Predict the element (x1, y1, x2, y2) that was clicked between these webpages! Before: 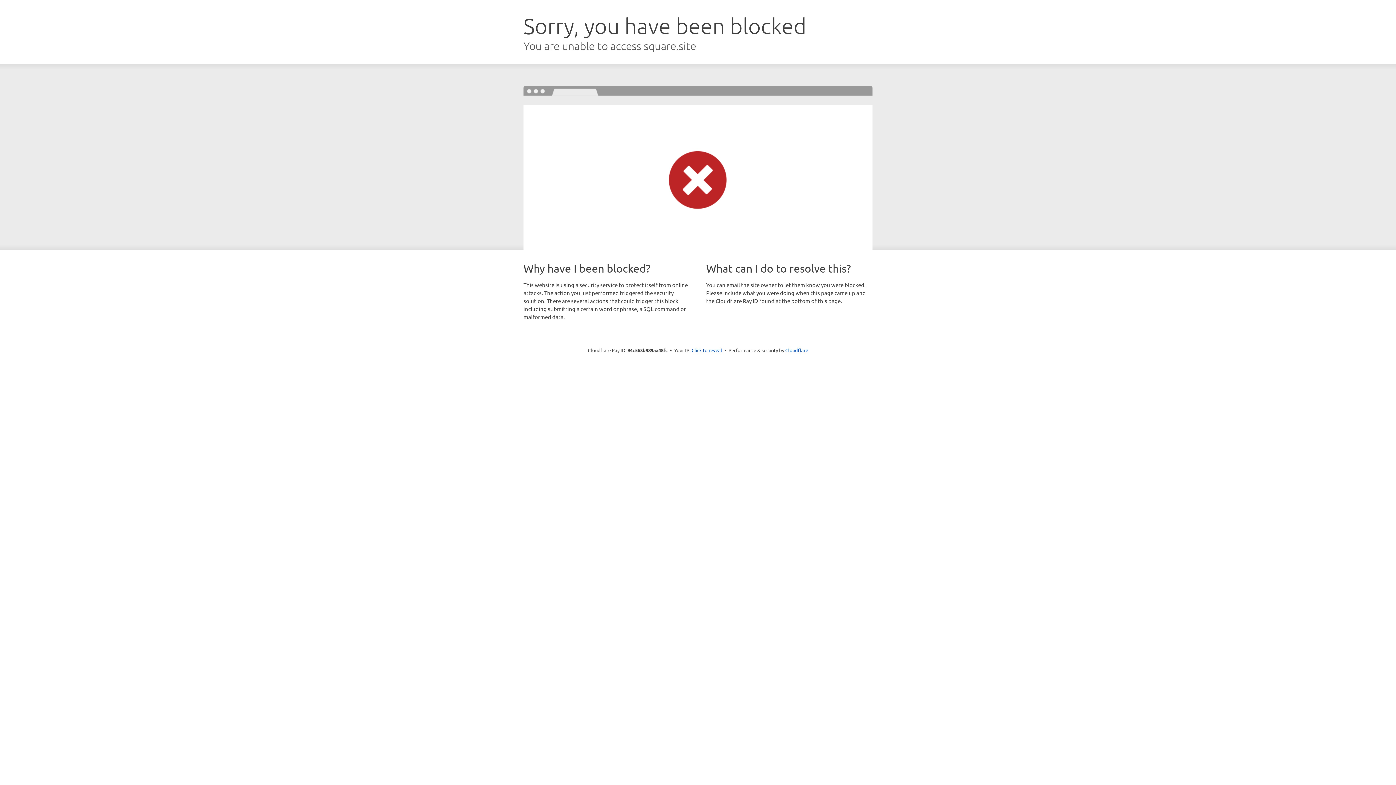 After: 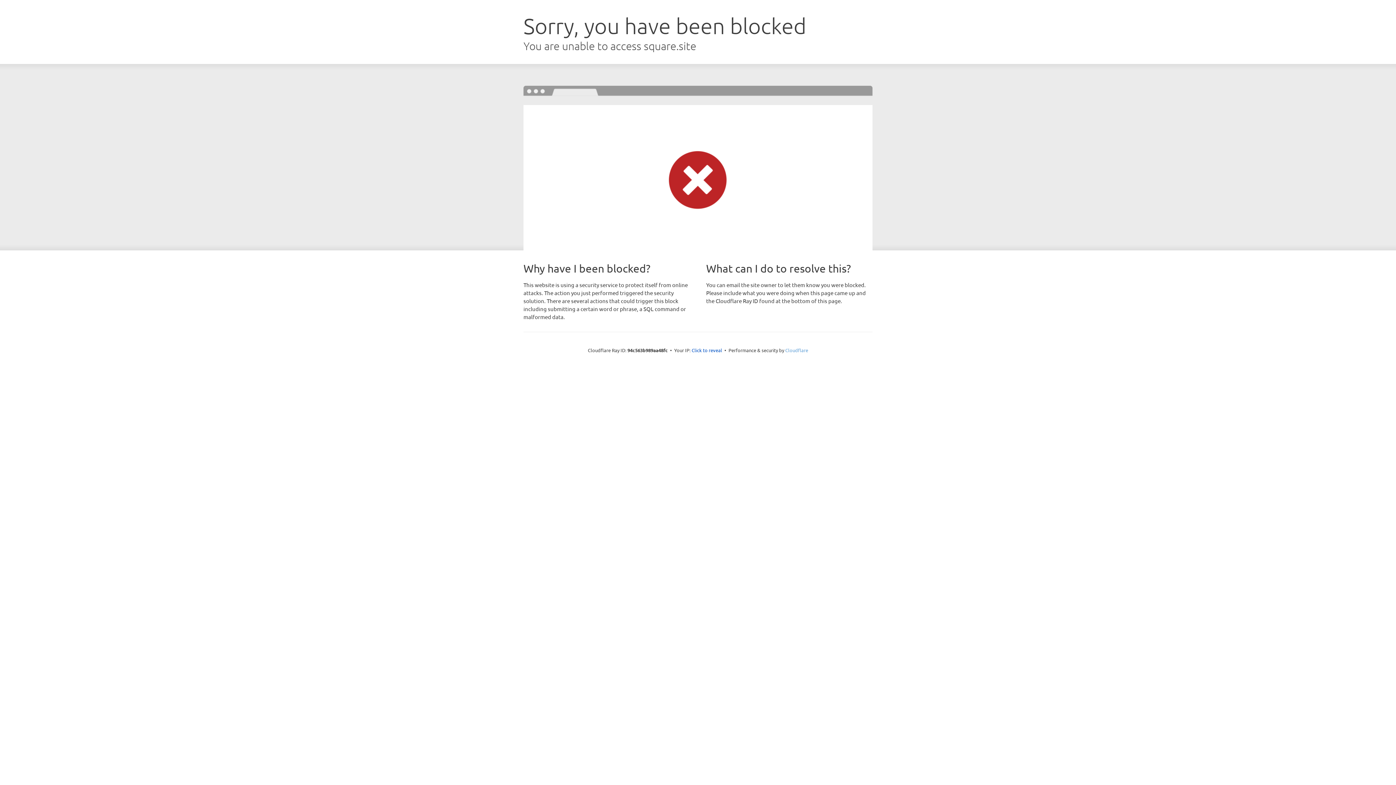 Action: bbox: (785, 347, 808, 353) label: Cloudflare